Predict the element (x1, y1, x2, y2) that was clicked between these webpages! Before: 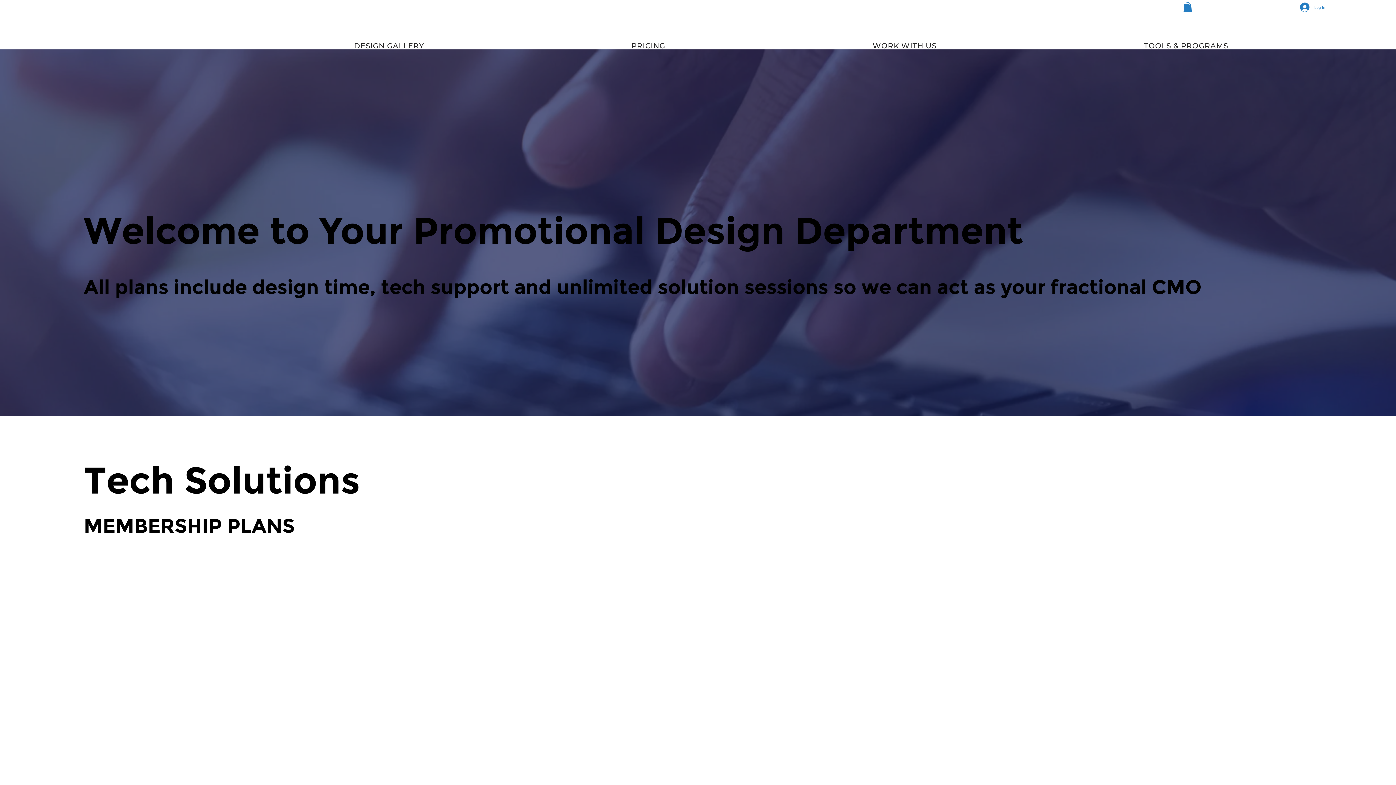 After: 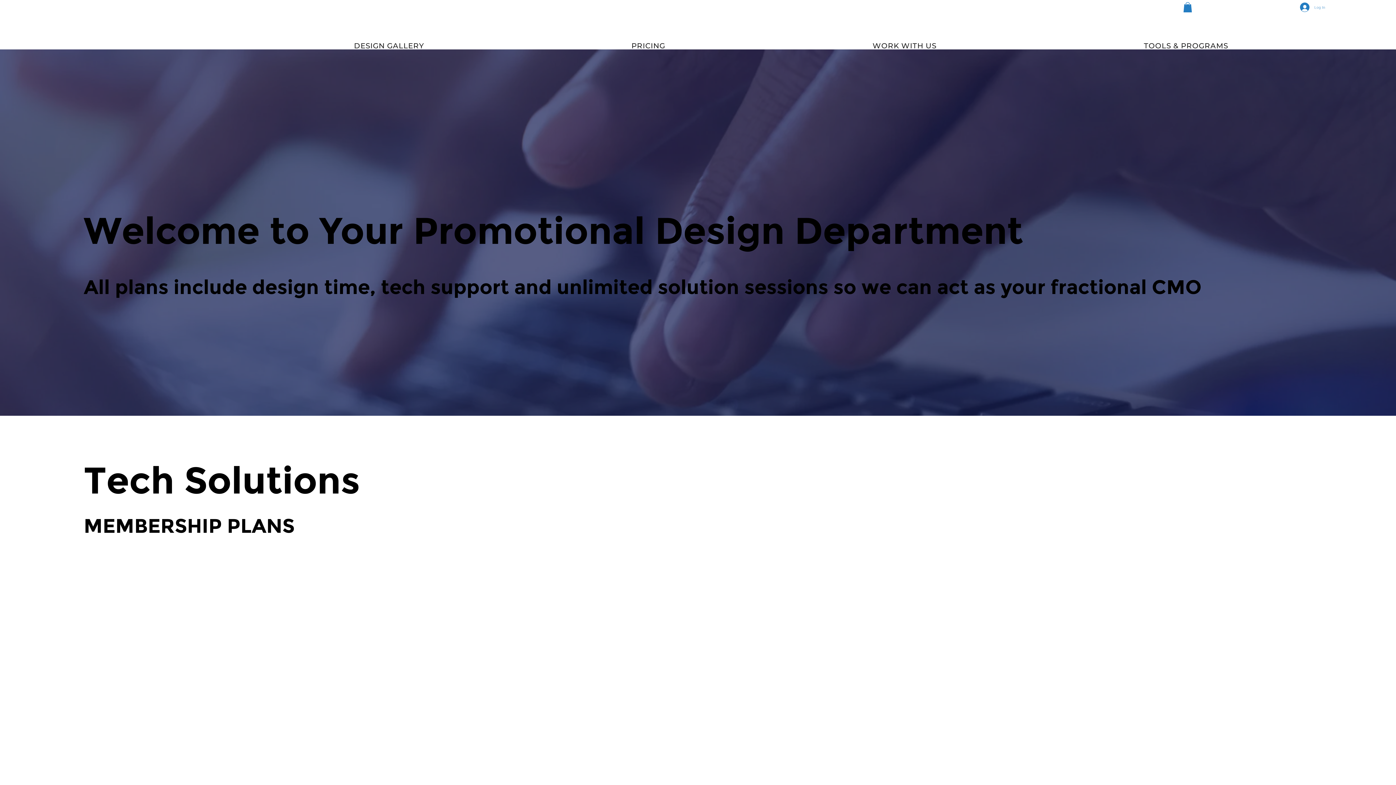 Action: label: Log In bbox: (1295, 0, 1330, 14)